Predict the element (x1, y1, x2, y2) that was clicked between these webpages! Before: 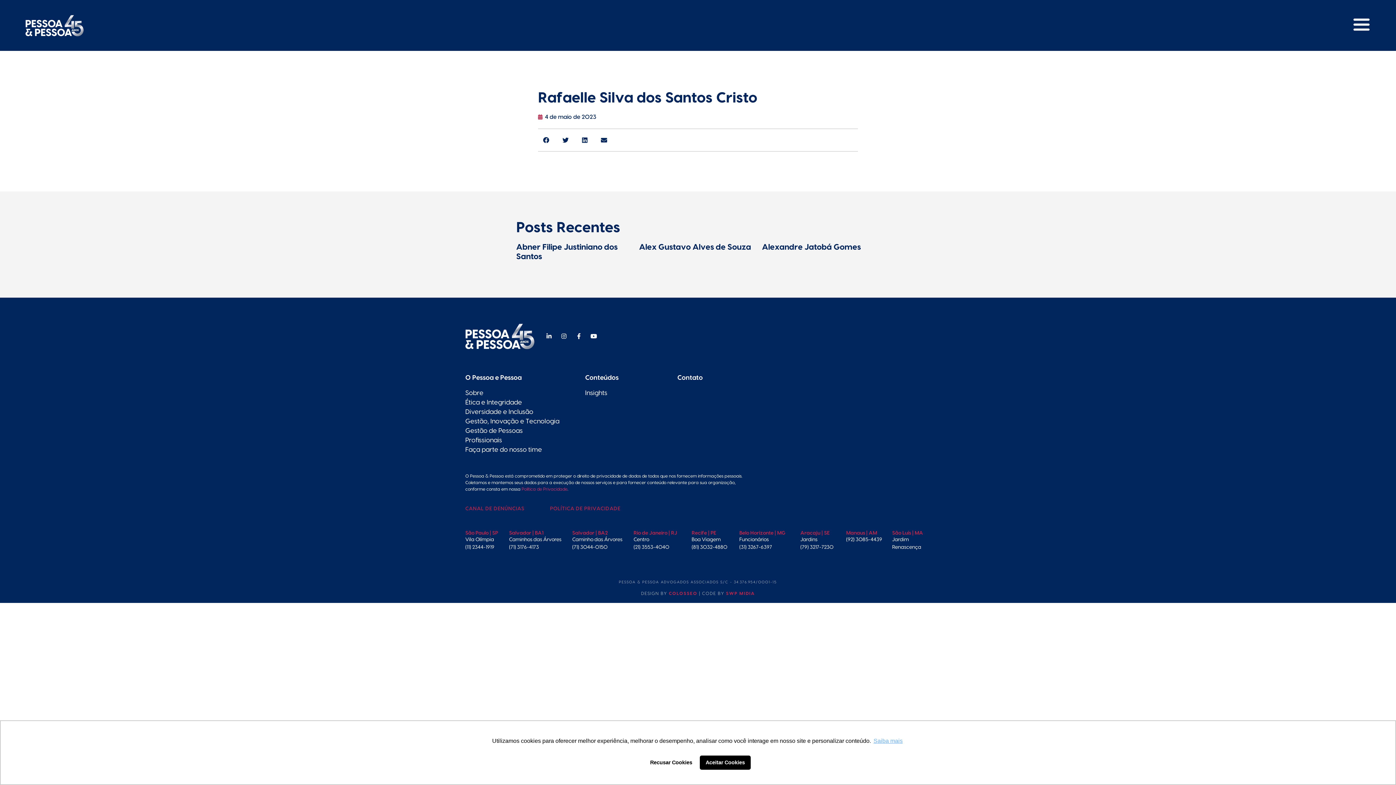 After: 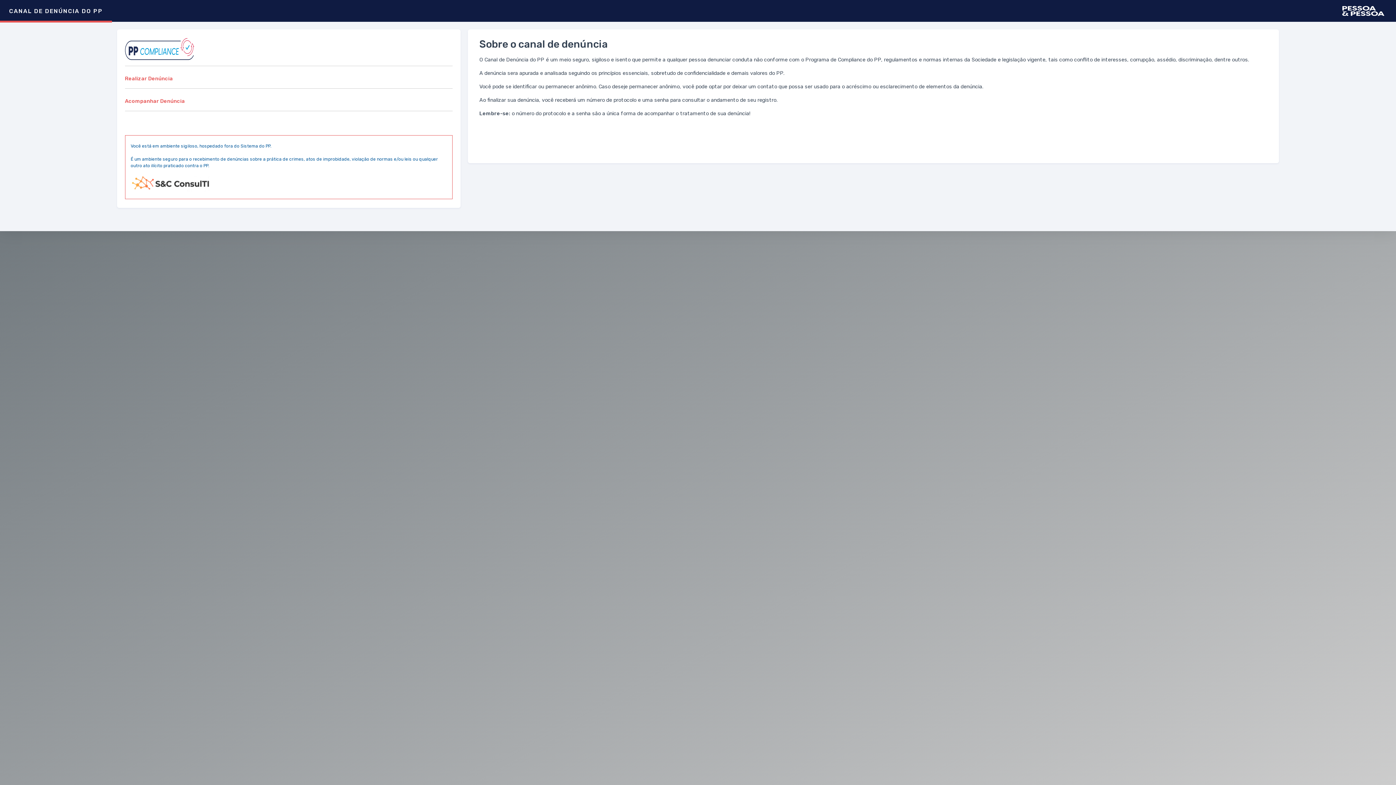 Action: bbox: (465, 505, 524, 512) label: CANAL DE DENÚNCIAS